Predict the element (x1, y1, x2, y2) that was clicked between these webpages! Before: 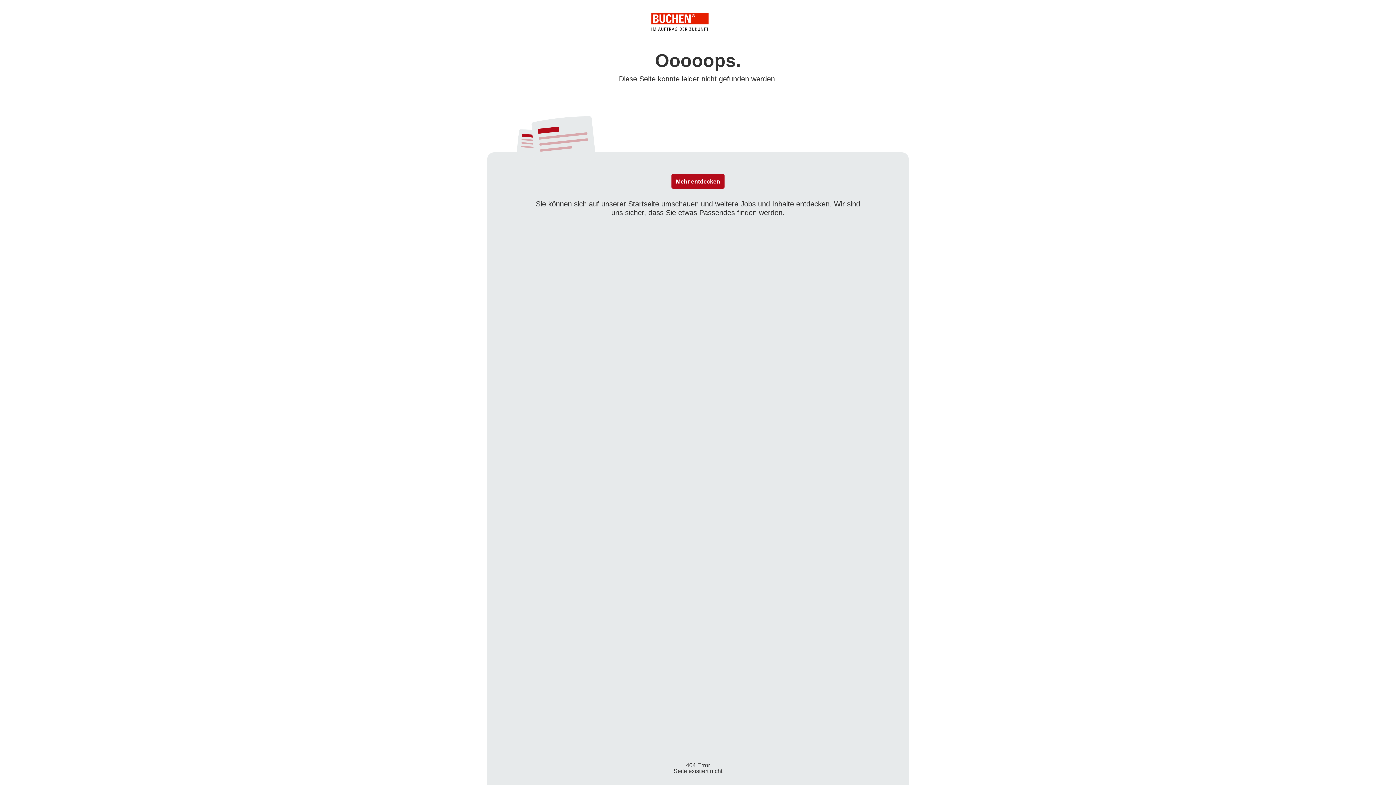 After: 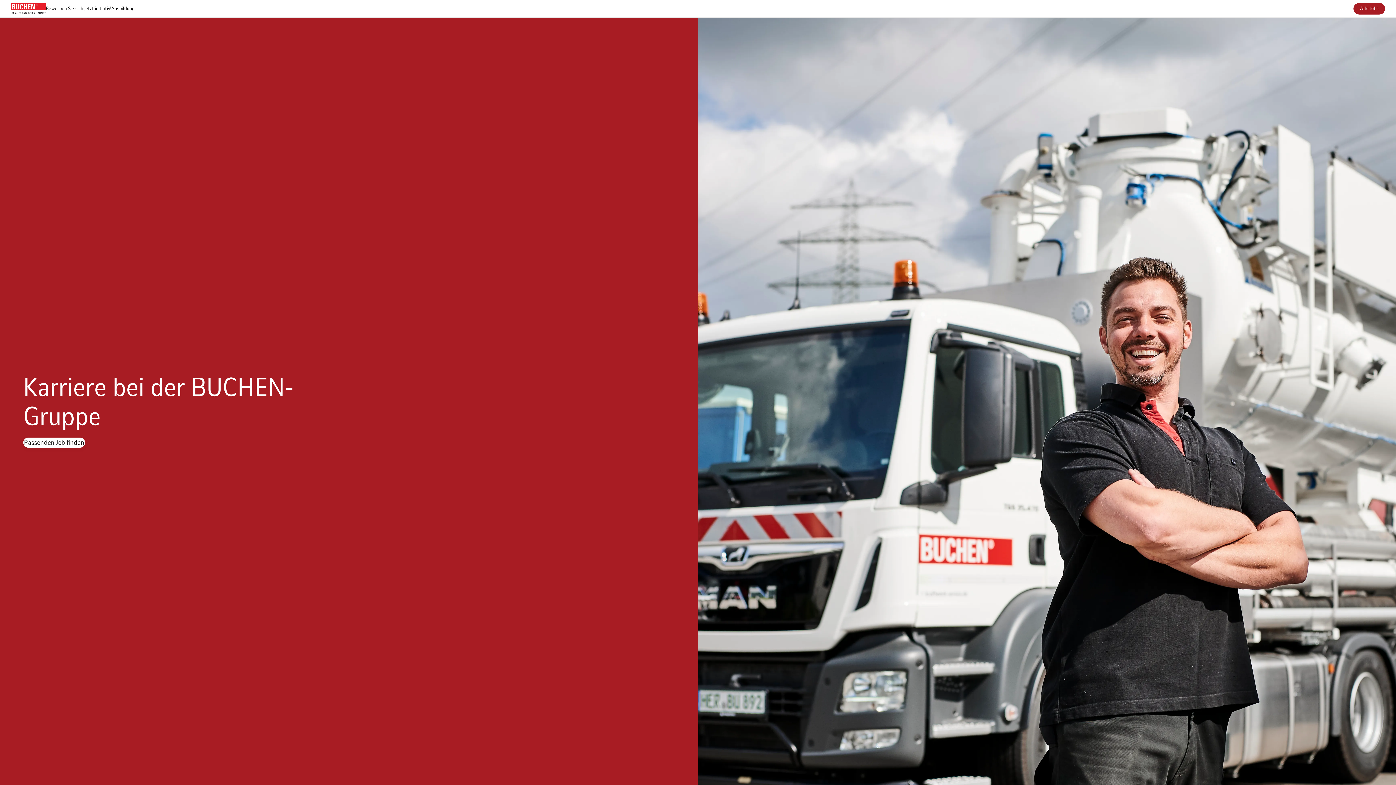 Action: bbox: (671, 174, 724, 188) label: Mehr entdecken